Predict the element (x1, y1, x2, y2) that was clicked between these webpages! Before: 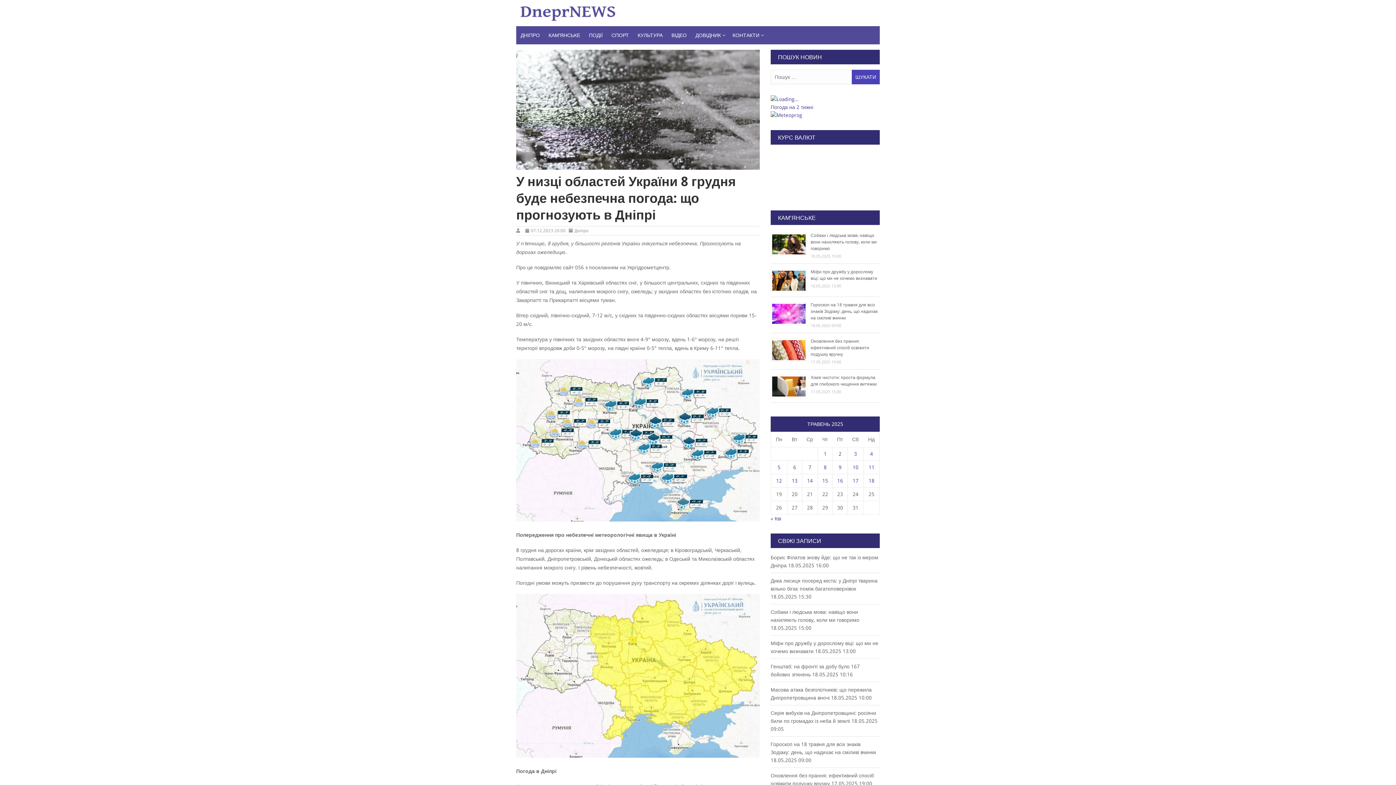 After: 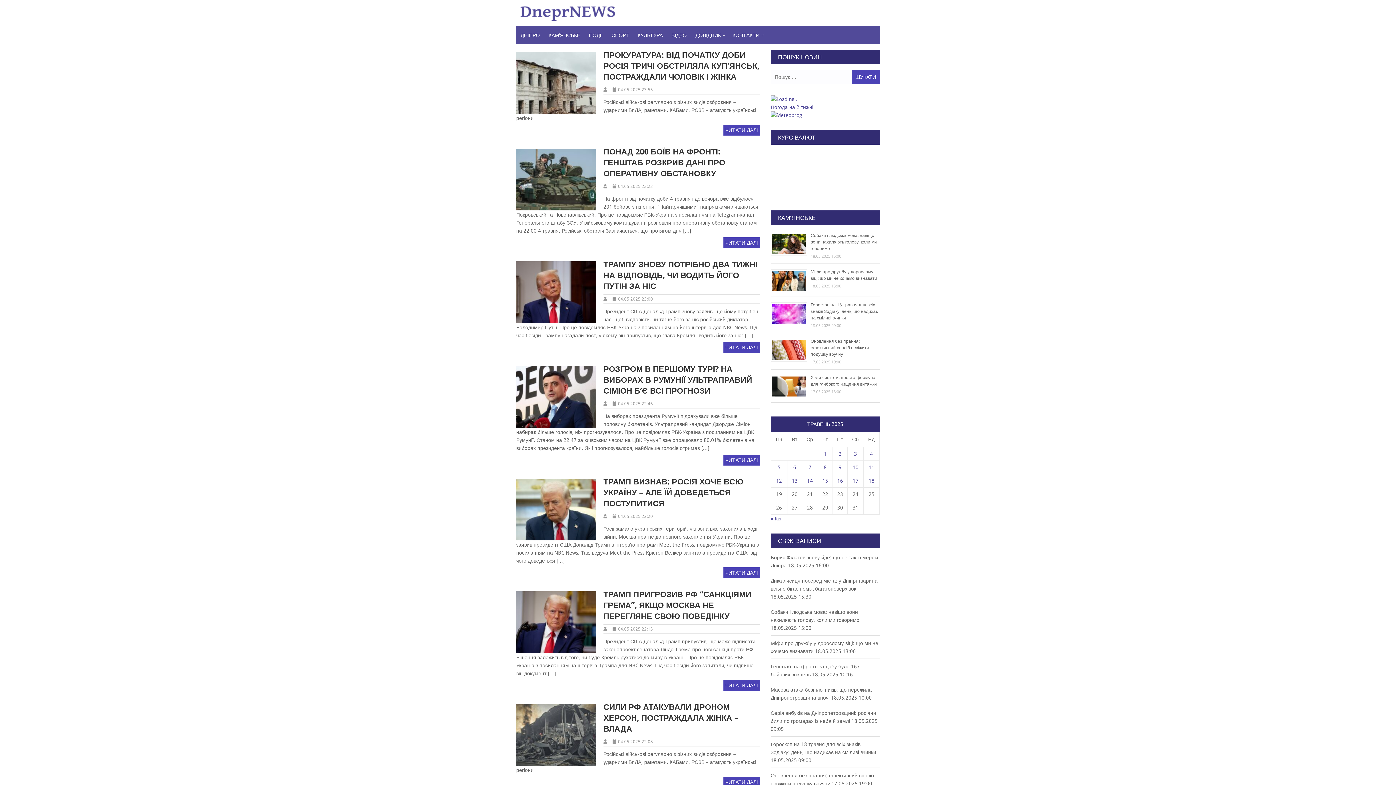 Action: bbox: (870, 451, 873, 457) label: Записи оприлюднені 04.05.2025